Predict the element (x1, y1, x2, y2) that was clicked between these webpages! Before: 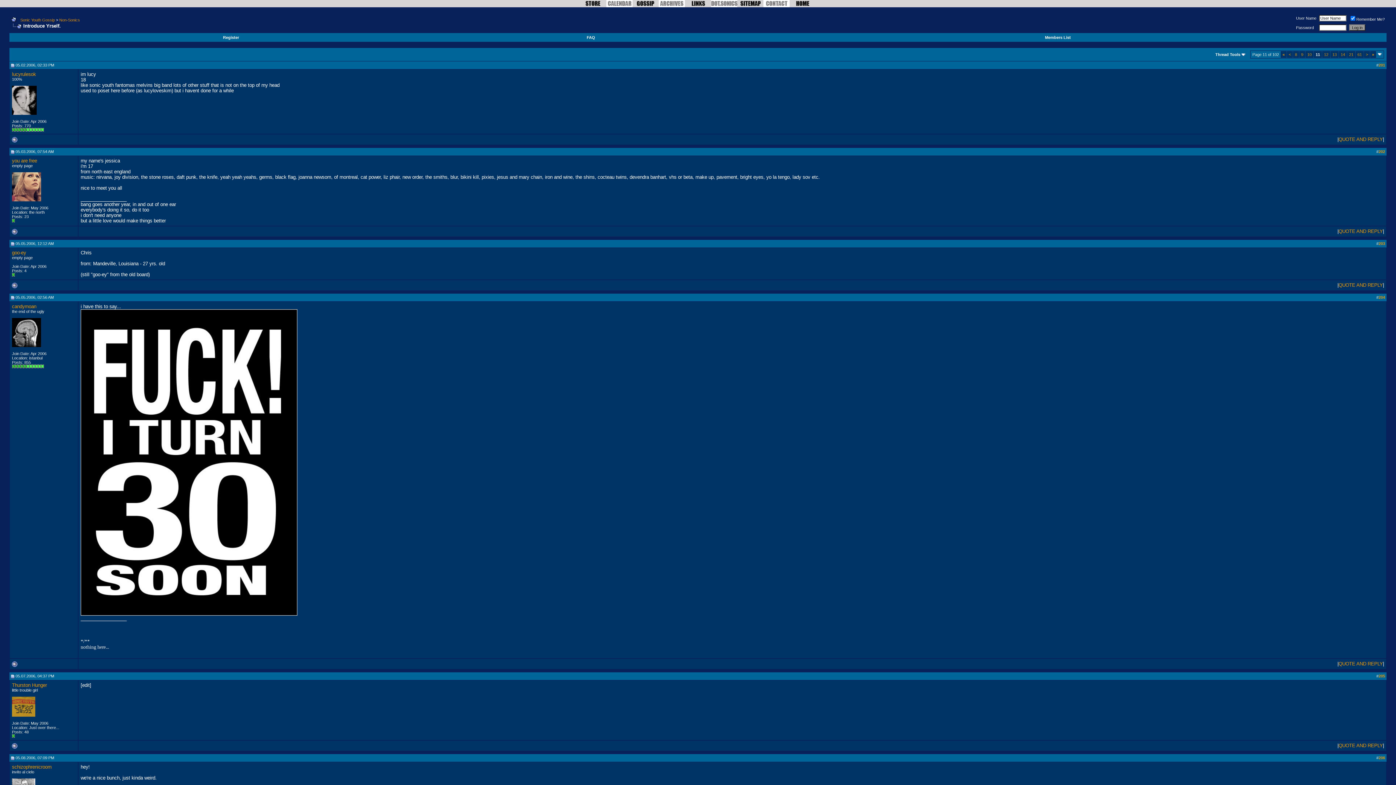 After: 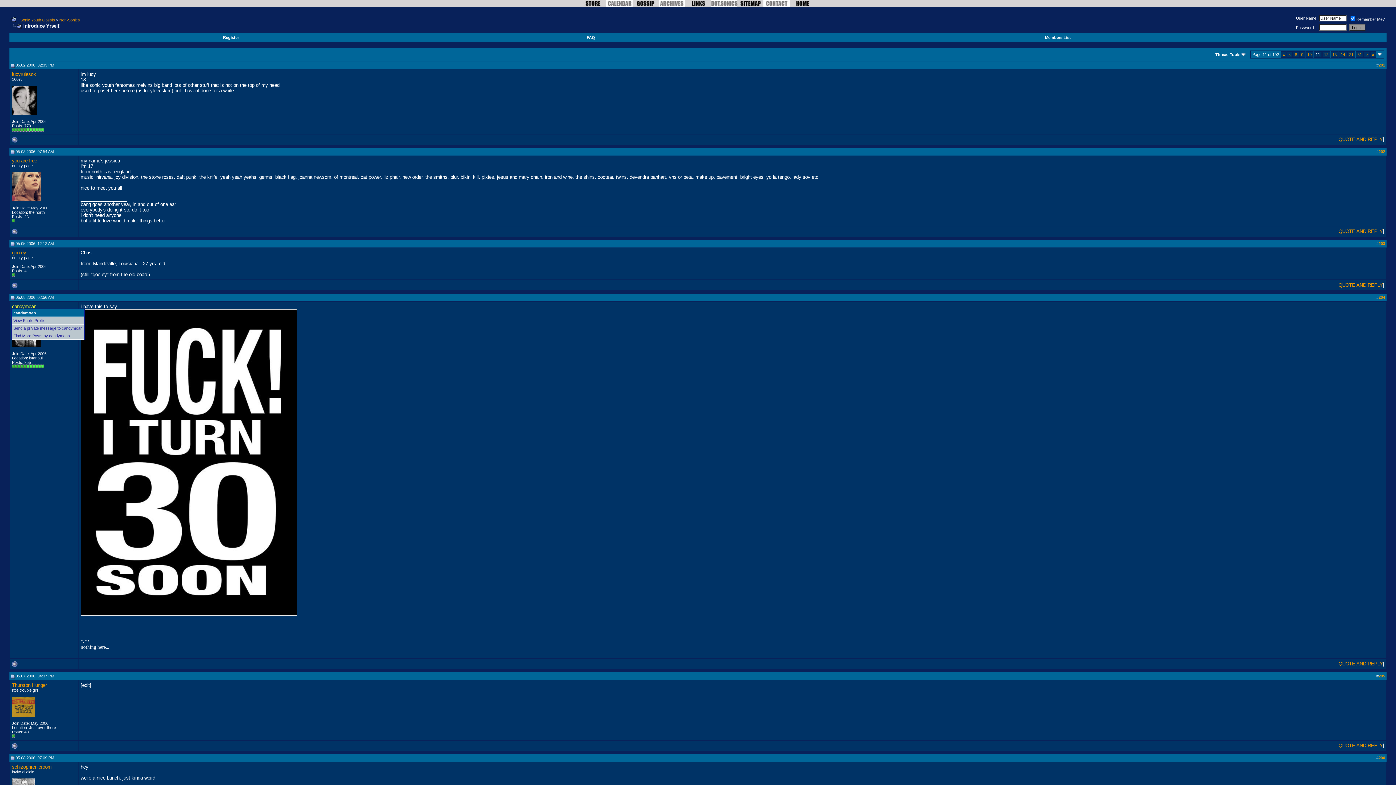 Action: label: candymoan bbox: (12, 304, 36, 309)